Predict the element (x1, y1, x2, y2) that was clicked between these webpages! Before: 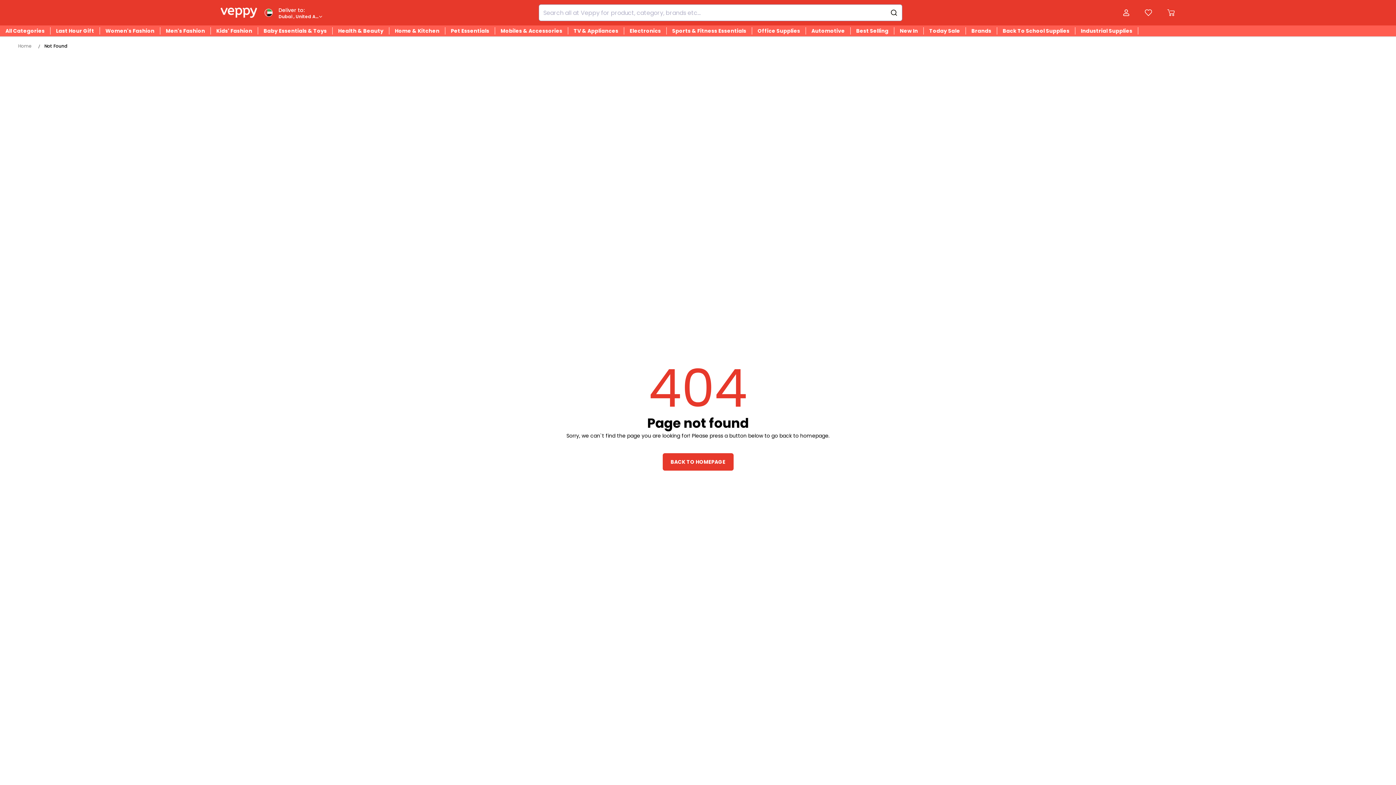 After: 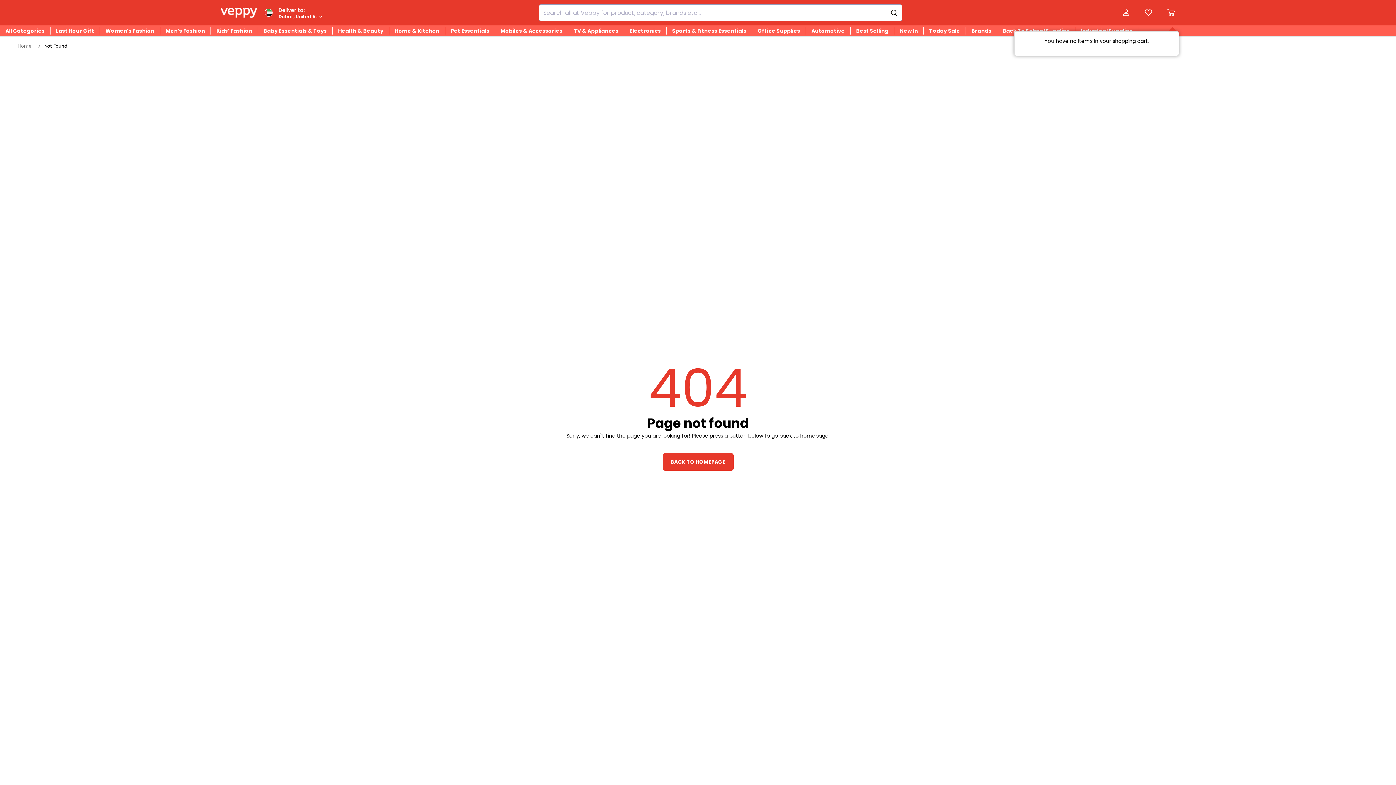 Action: label: Cart bbox: (1166, 8, 1175, 17)